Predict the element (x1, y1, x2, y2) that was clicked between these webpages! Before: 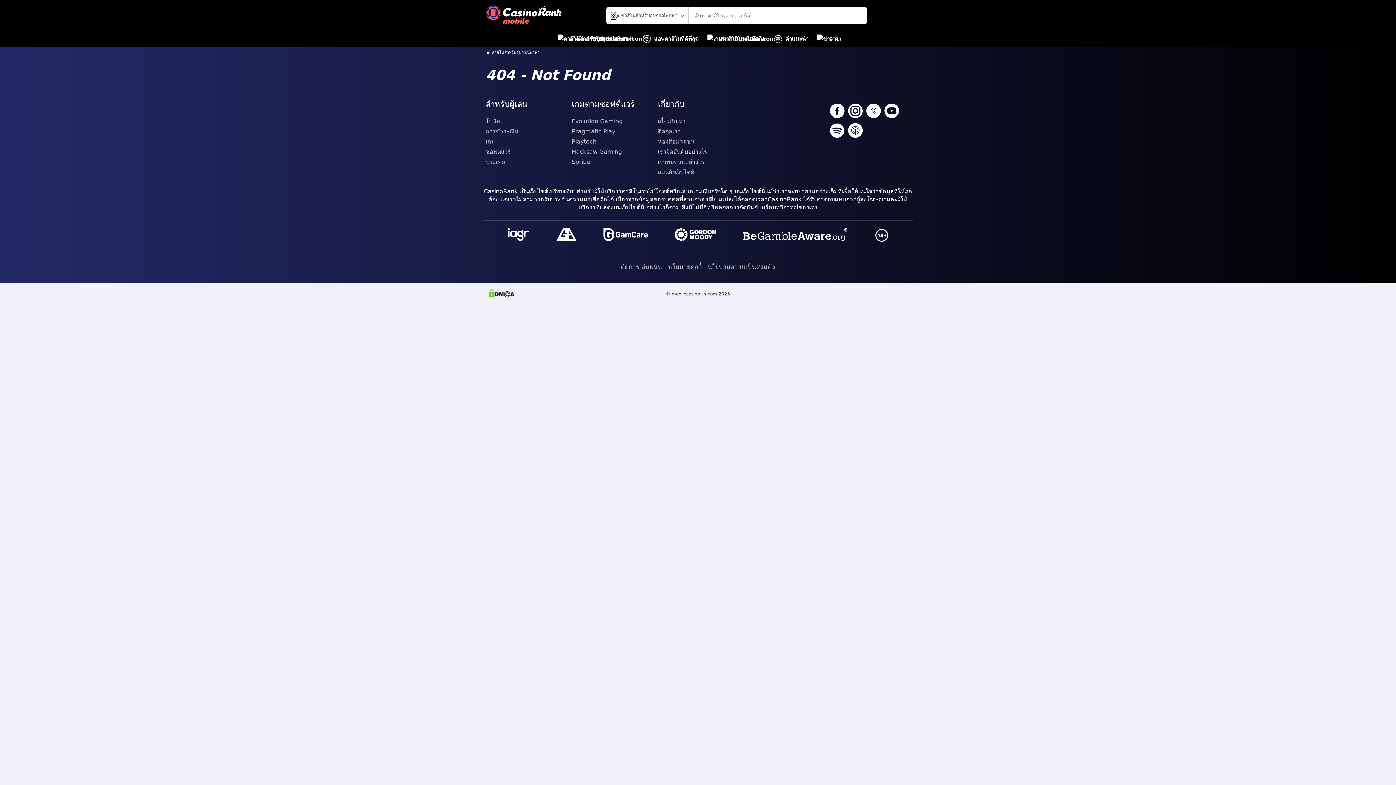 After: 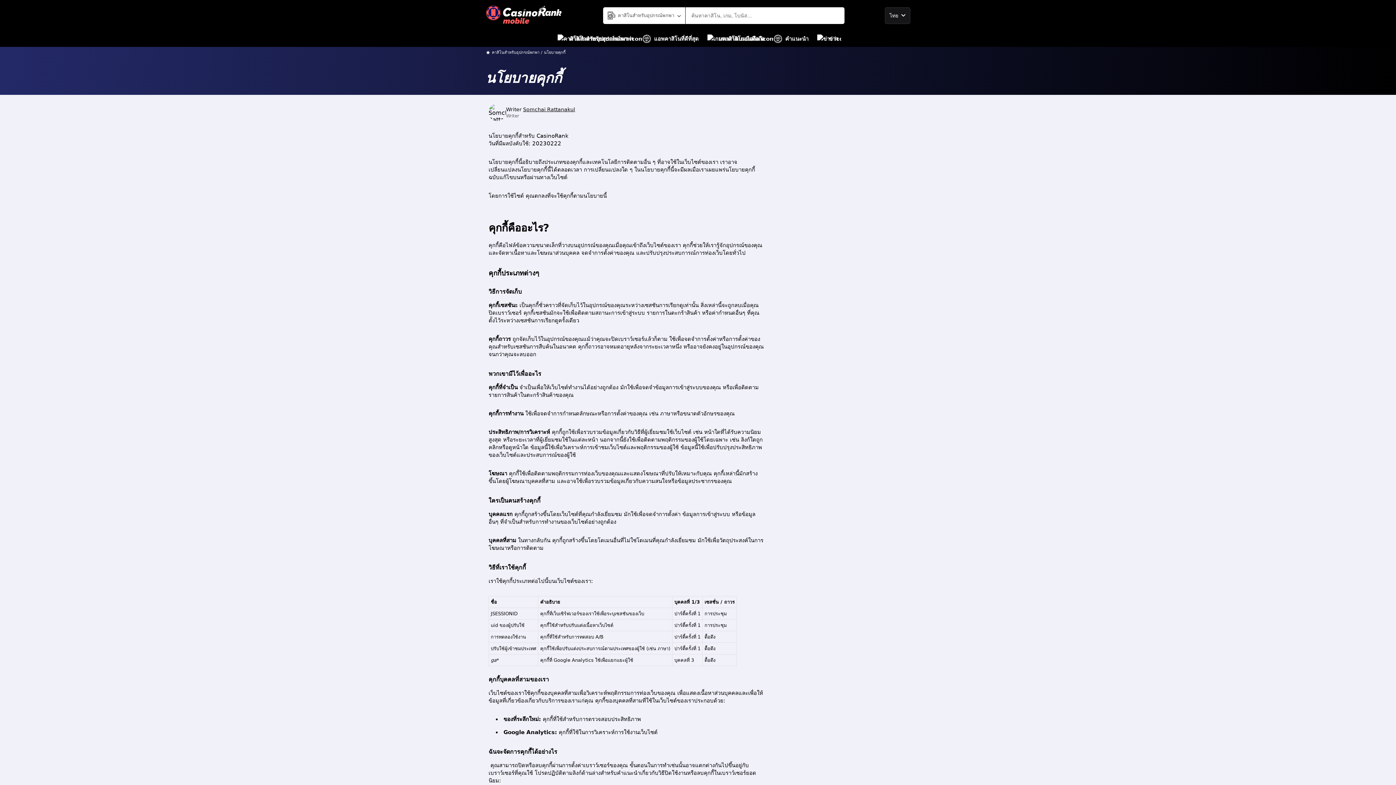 Action: bbox: (668, 258, 702, 274) label: นโยบายคุกกี้